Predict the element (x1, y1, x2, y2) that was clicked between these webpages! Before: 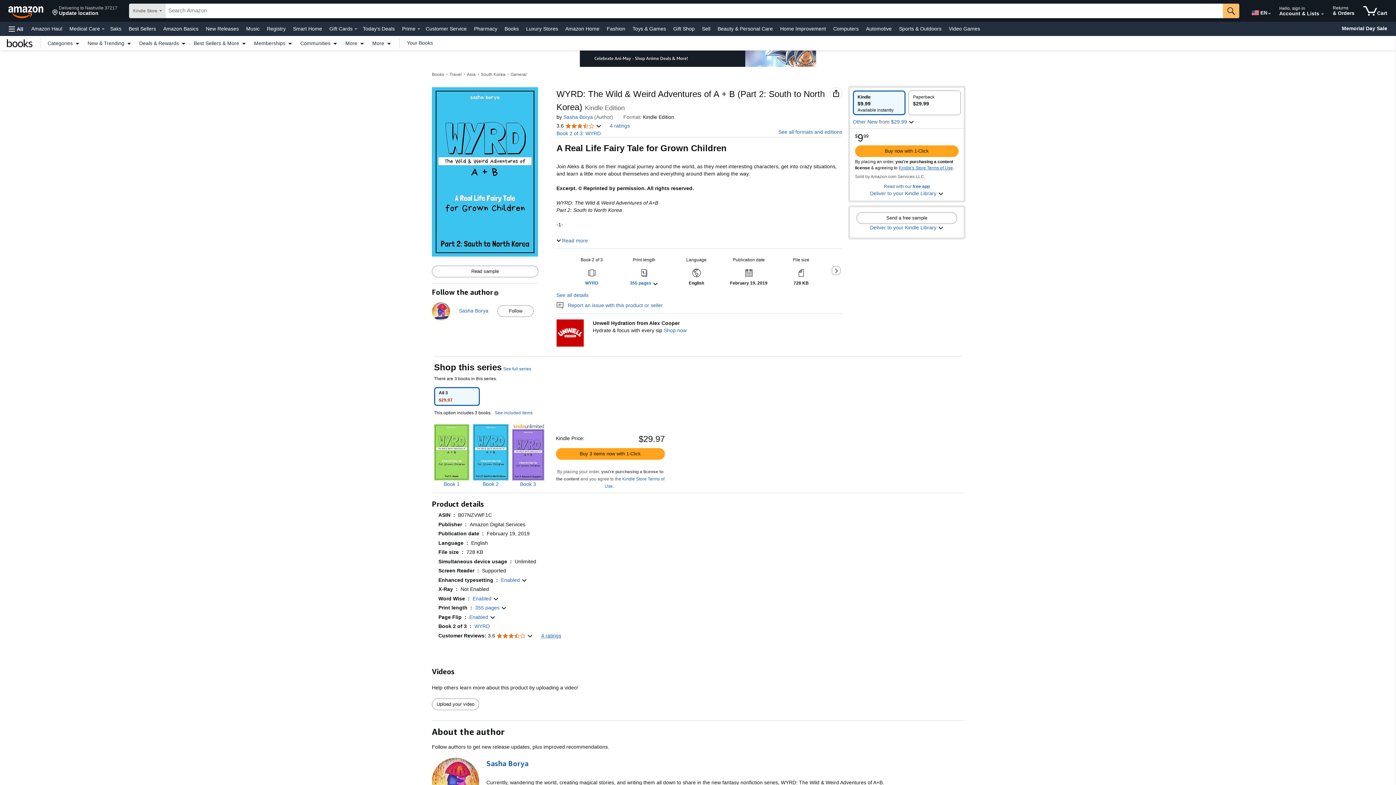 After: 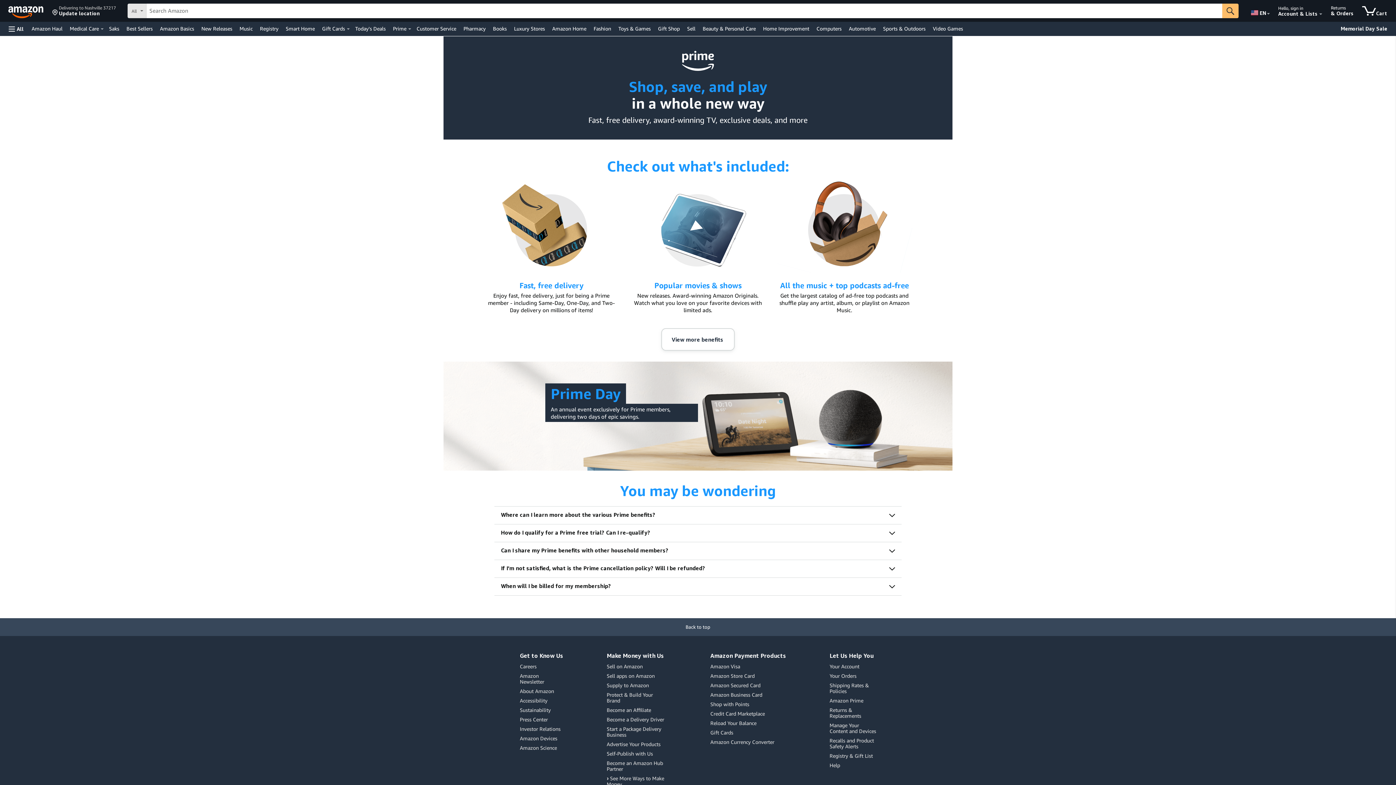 Action: label: Prime bbox: (400, 23, 417, 33)